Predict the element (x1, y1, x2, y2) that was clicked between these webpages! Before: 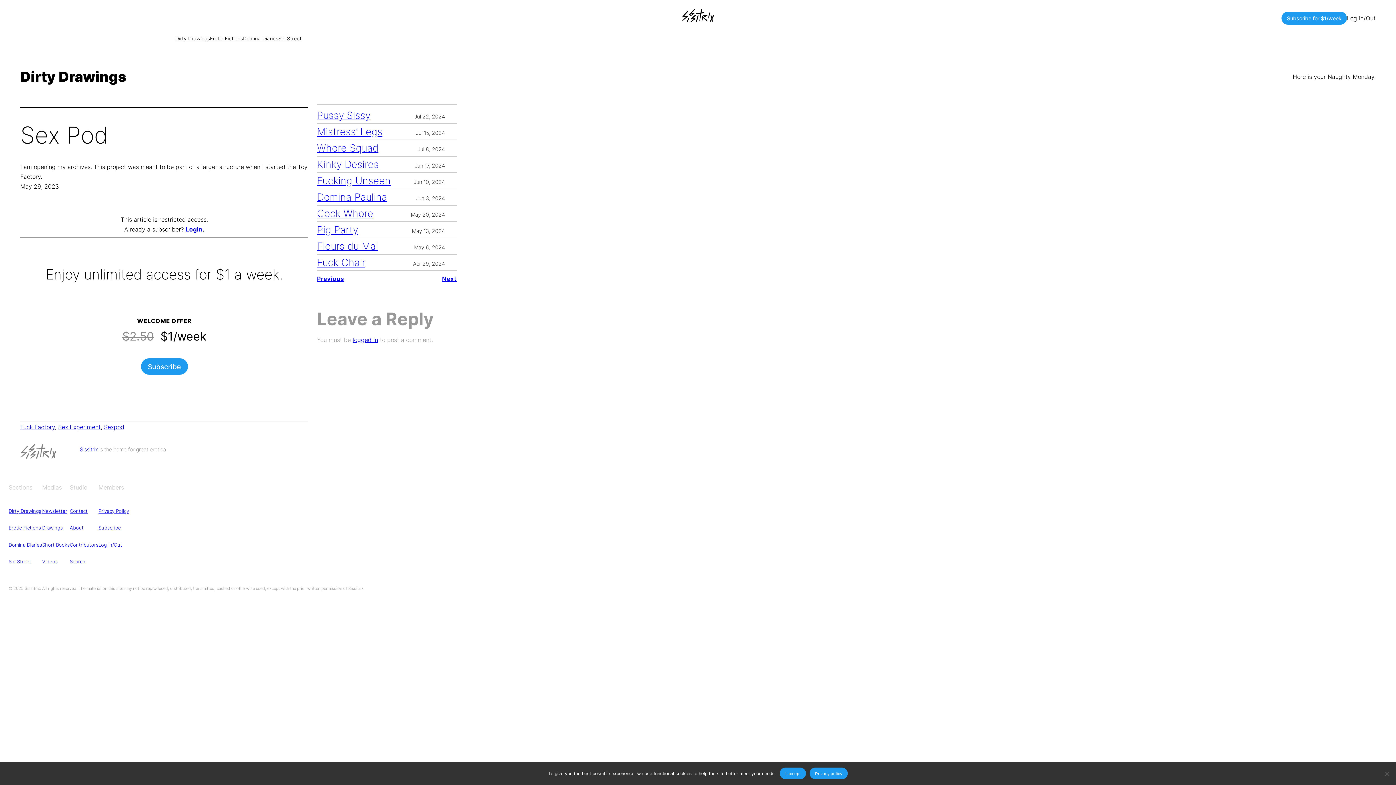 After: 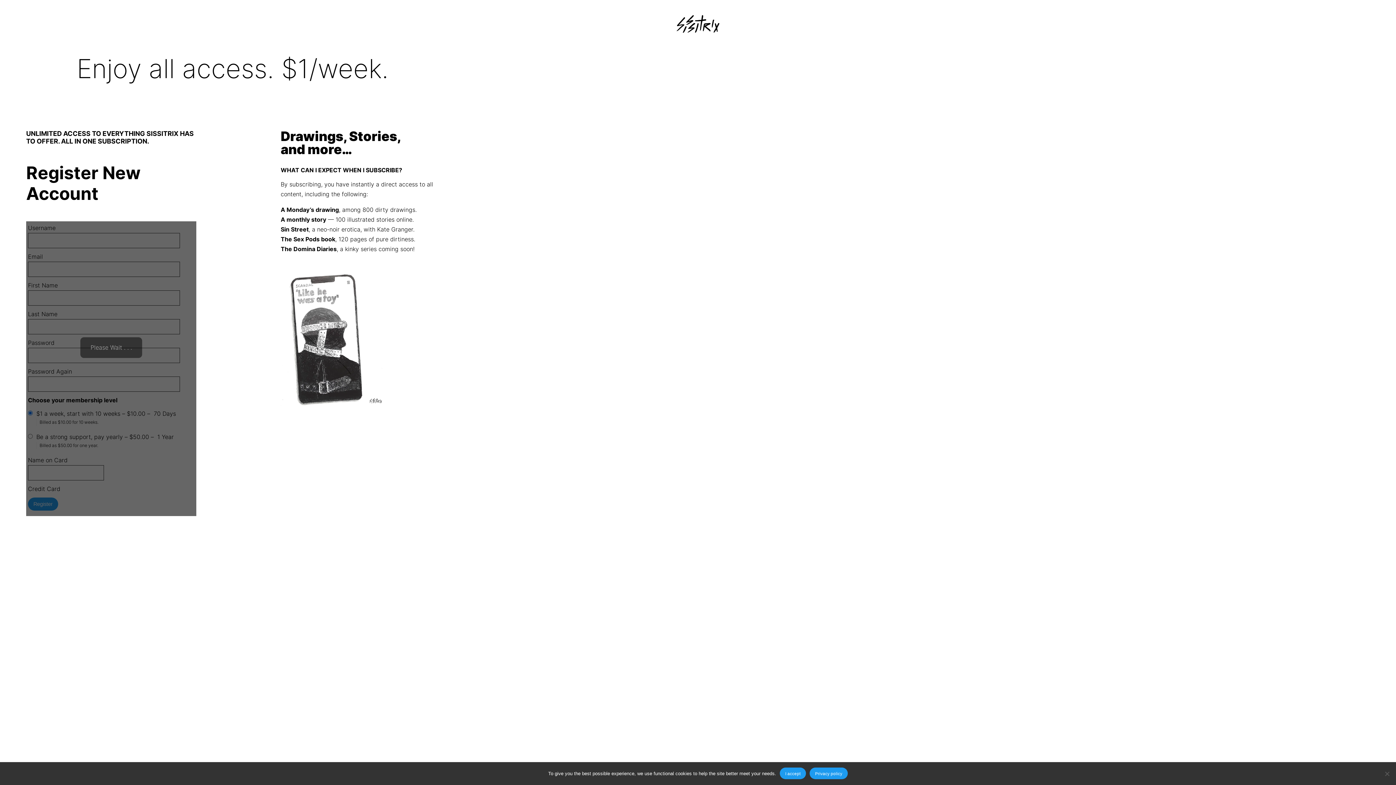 Action: label: Subscribe bbox: (140, 358, 187, 374)